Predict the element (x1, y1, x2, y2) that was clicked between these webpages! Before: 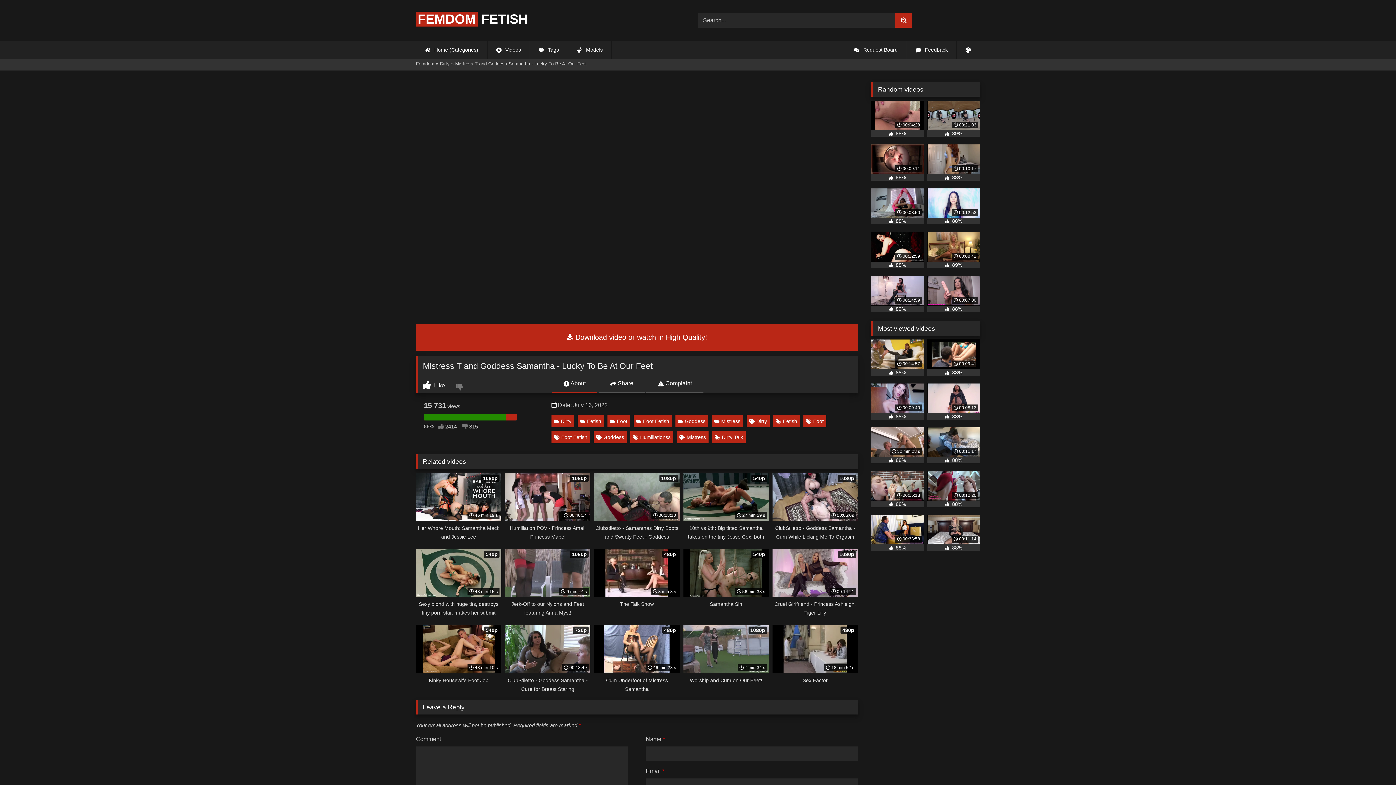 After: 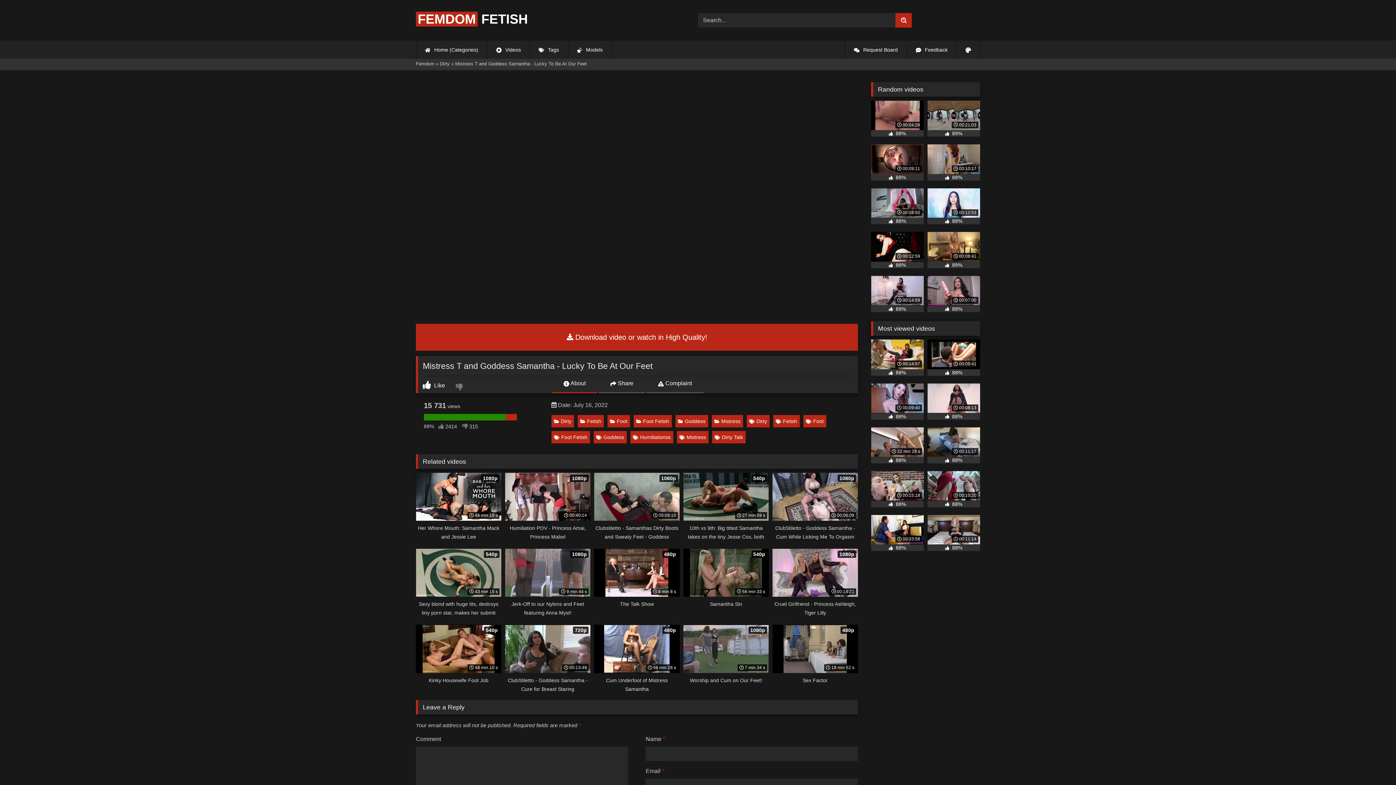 Action: label:  00:14:57
 88% bbox: (871, 339, 924, 375)